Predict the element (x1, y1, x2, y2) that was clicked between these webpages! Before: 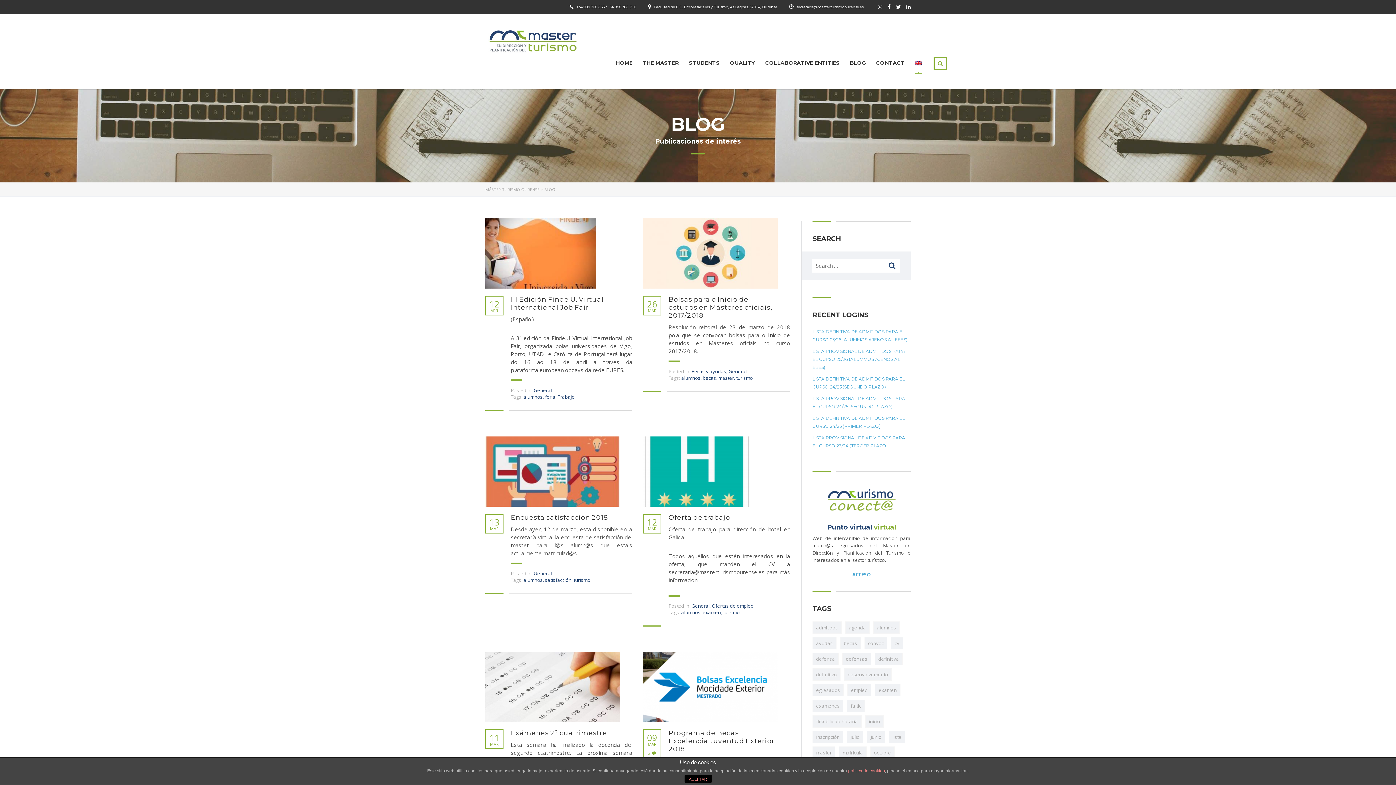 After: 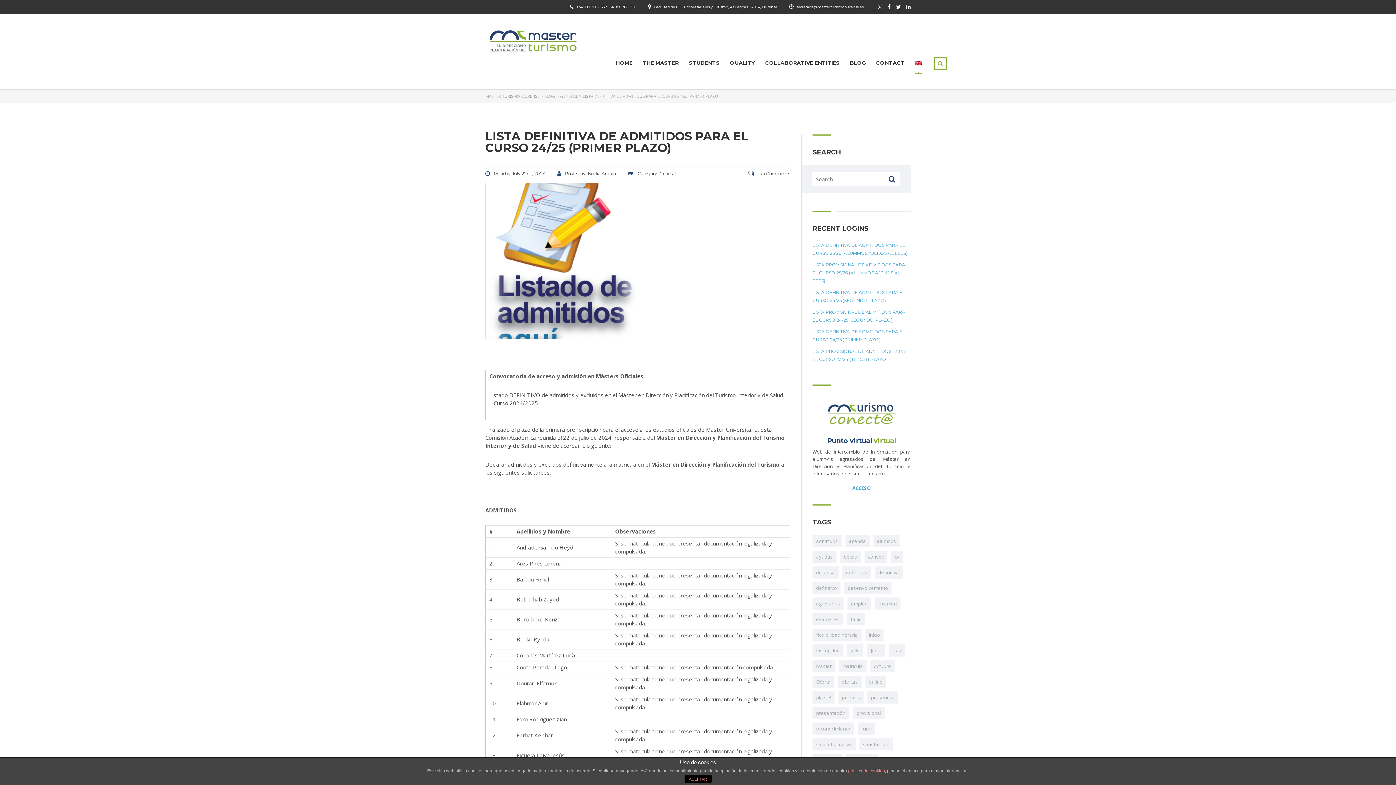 Action: label: LISTA DEFINITIVA DE ADMITIDOS PARA EL CURSO 24/25 (PRIMER PLAZO) bbox: (812, 414, 910, 430)